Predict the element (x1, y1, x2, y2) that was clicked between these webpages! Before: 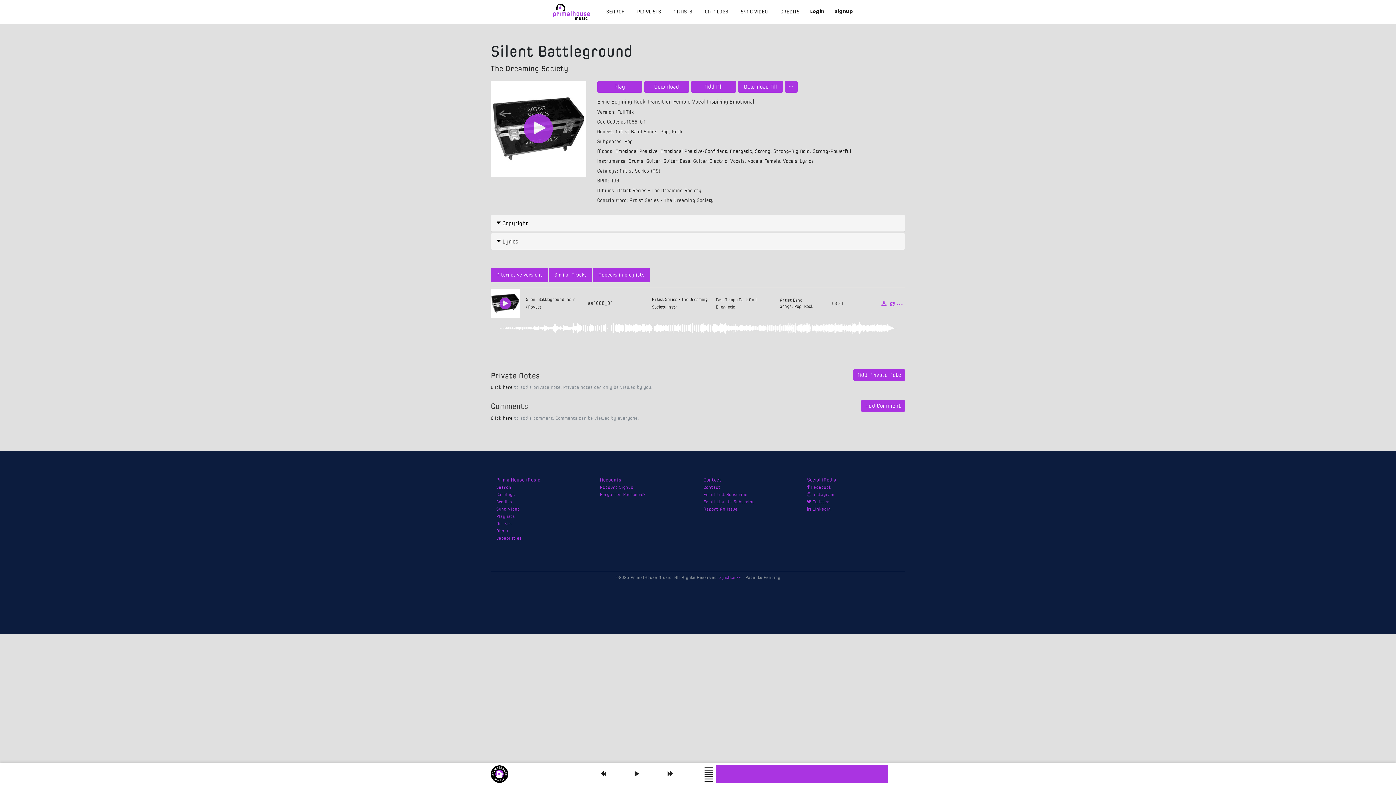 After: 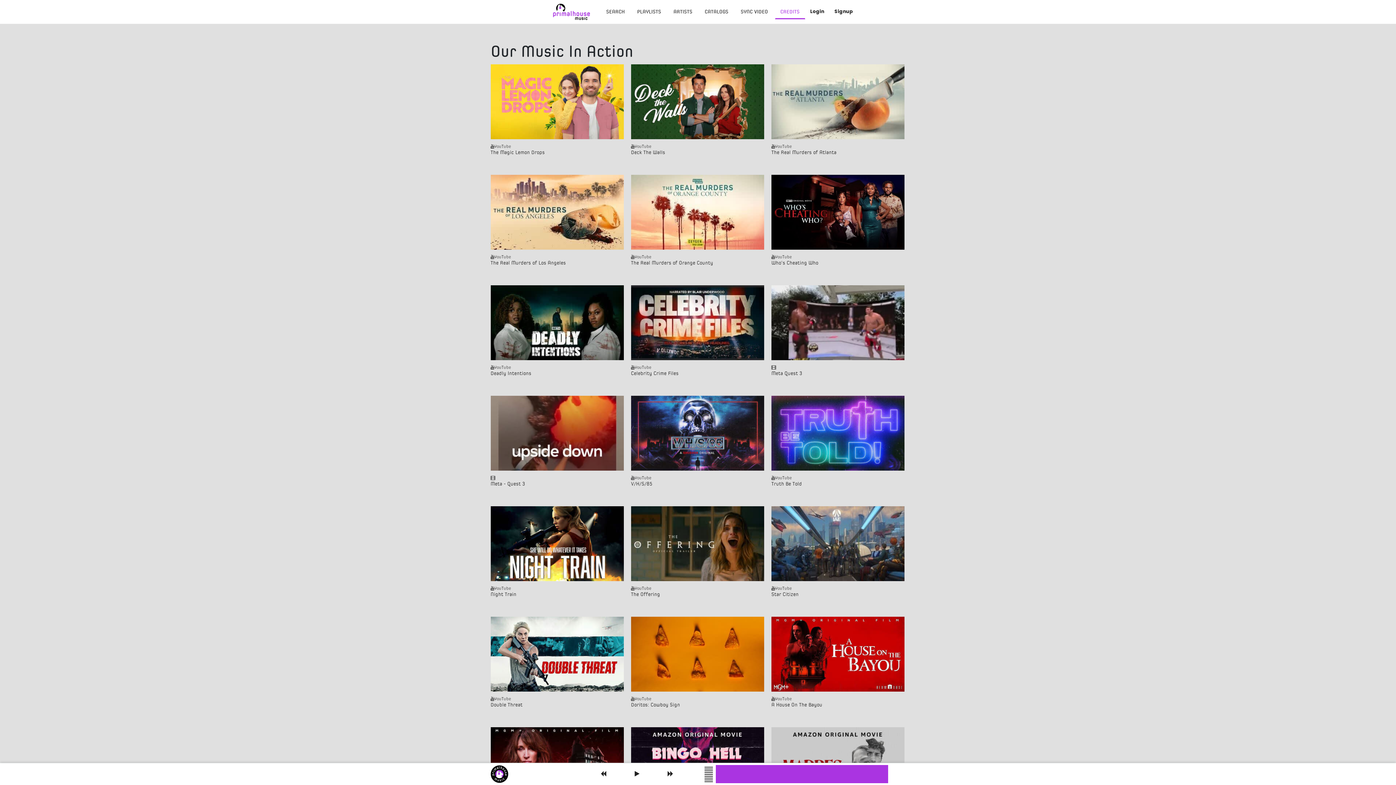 Action: bbox: (496, 499, 512, 504) label: Credits